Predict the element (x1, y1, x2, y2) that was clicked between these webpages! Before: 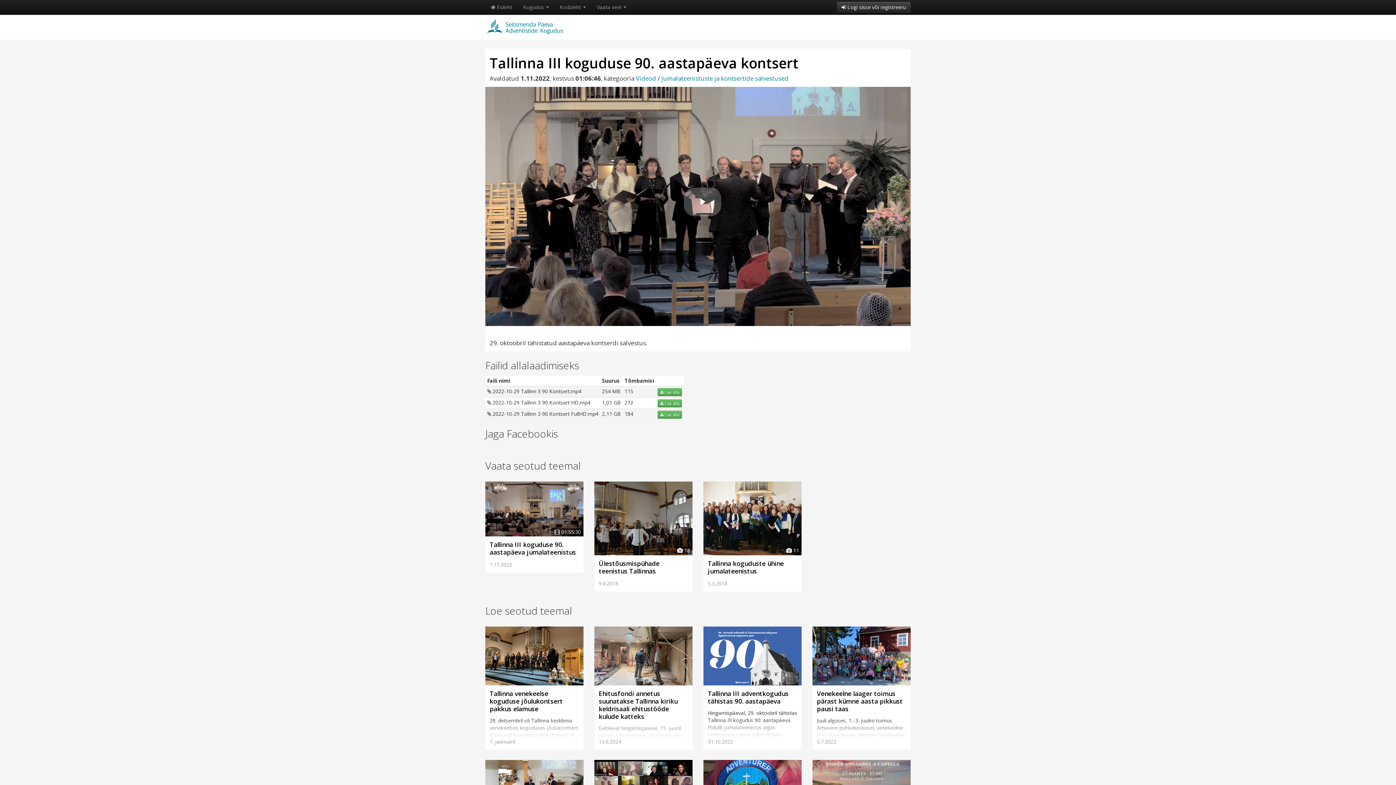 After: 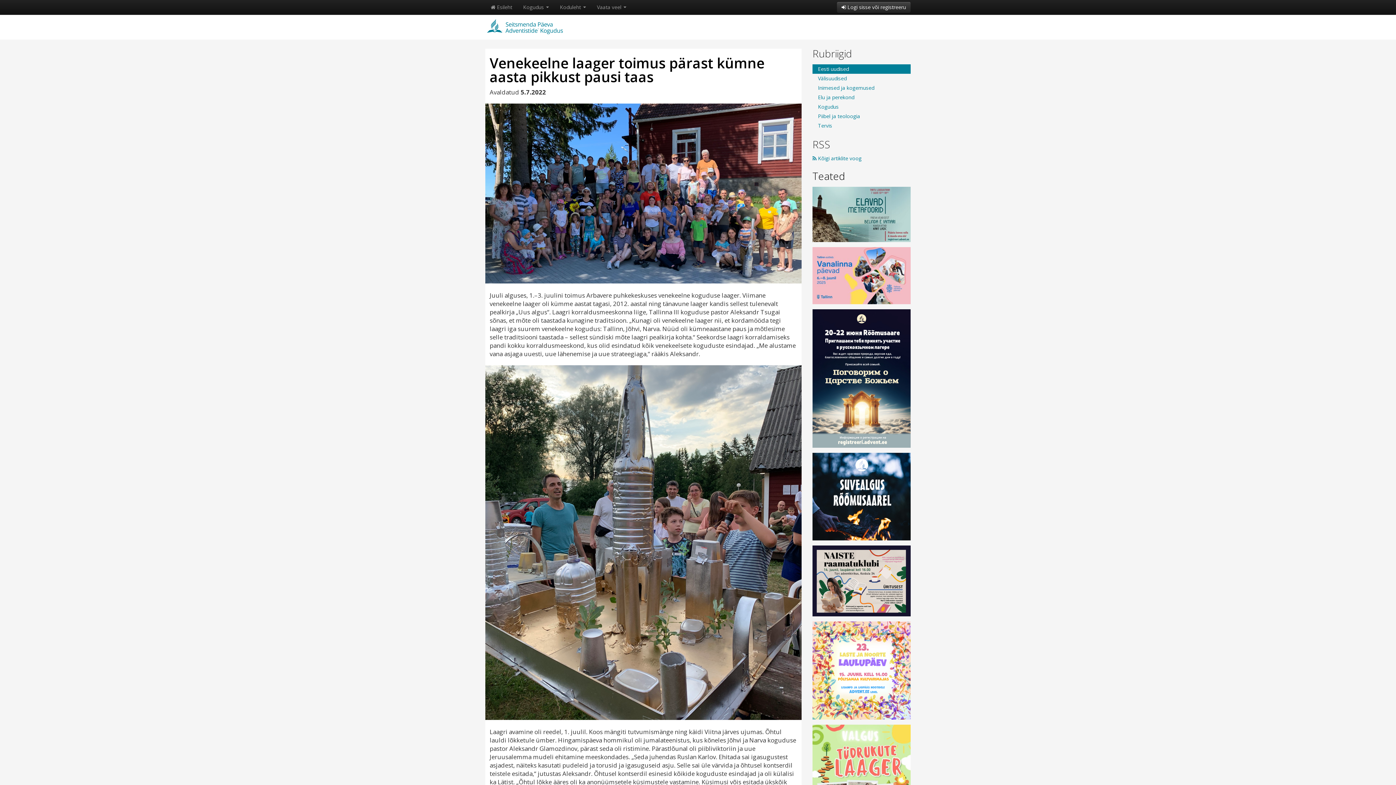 Action: label: Venekeelne laager toimus pärast kümne aasta pikkust pausi taas bbox: (817, 689, 902, 713)